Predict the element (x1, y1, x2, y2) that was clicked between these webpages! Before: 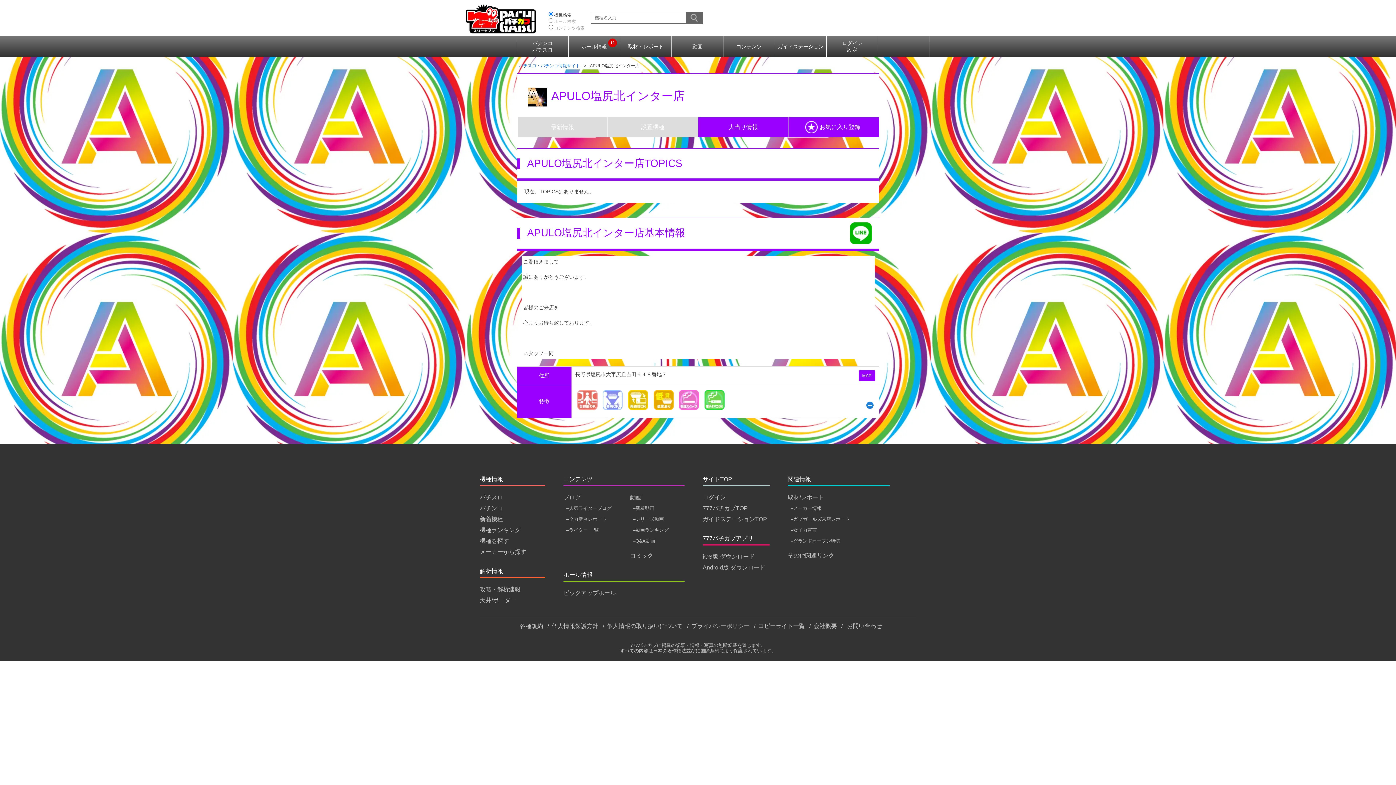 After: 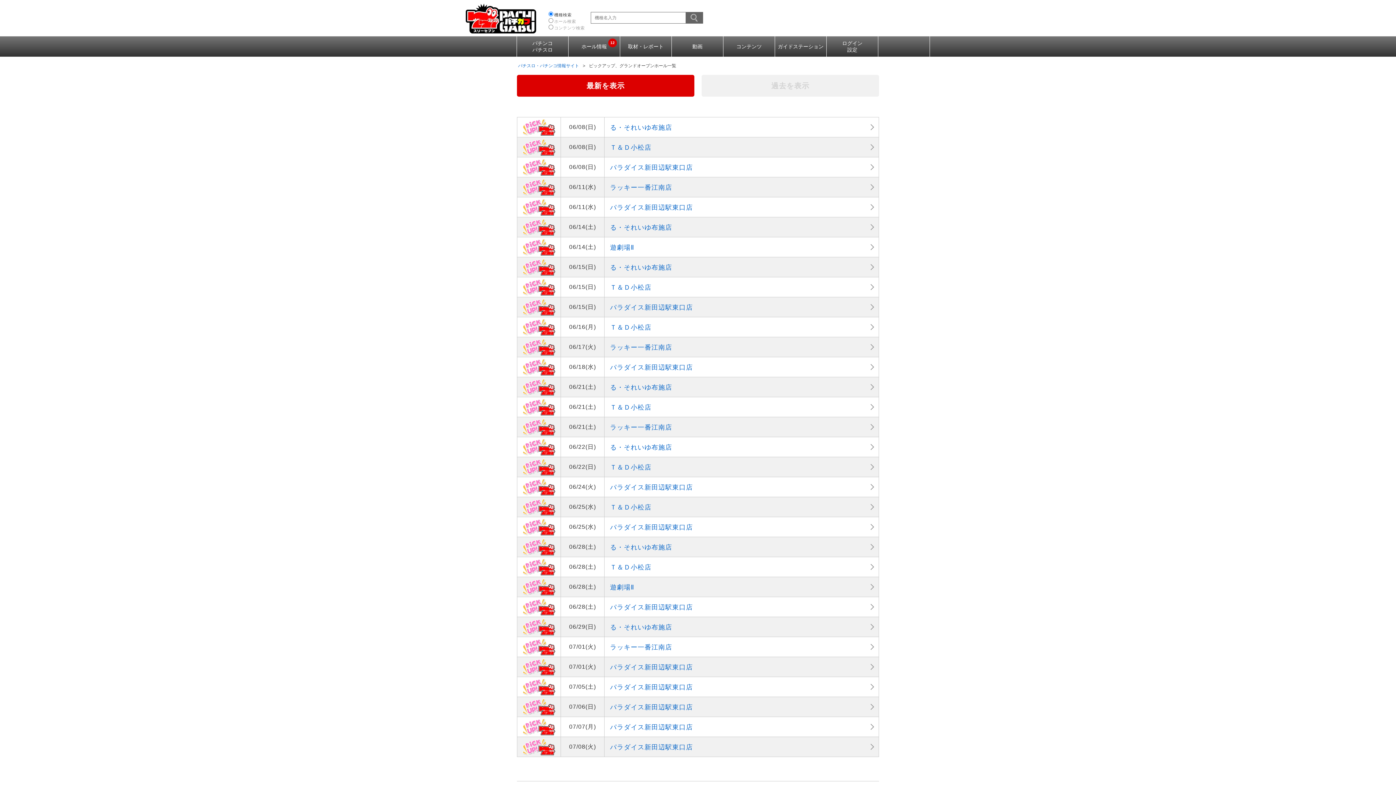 Action: label: ピックアップホール bbox: (563, 588, 616, 598)